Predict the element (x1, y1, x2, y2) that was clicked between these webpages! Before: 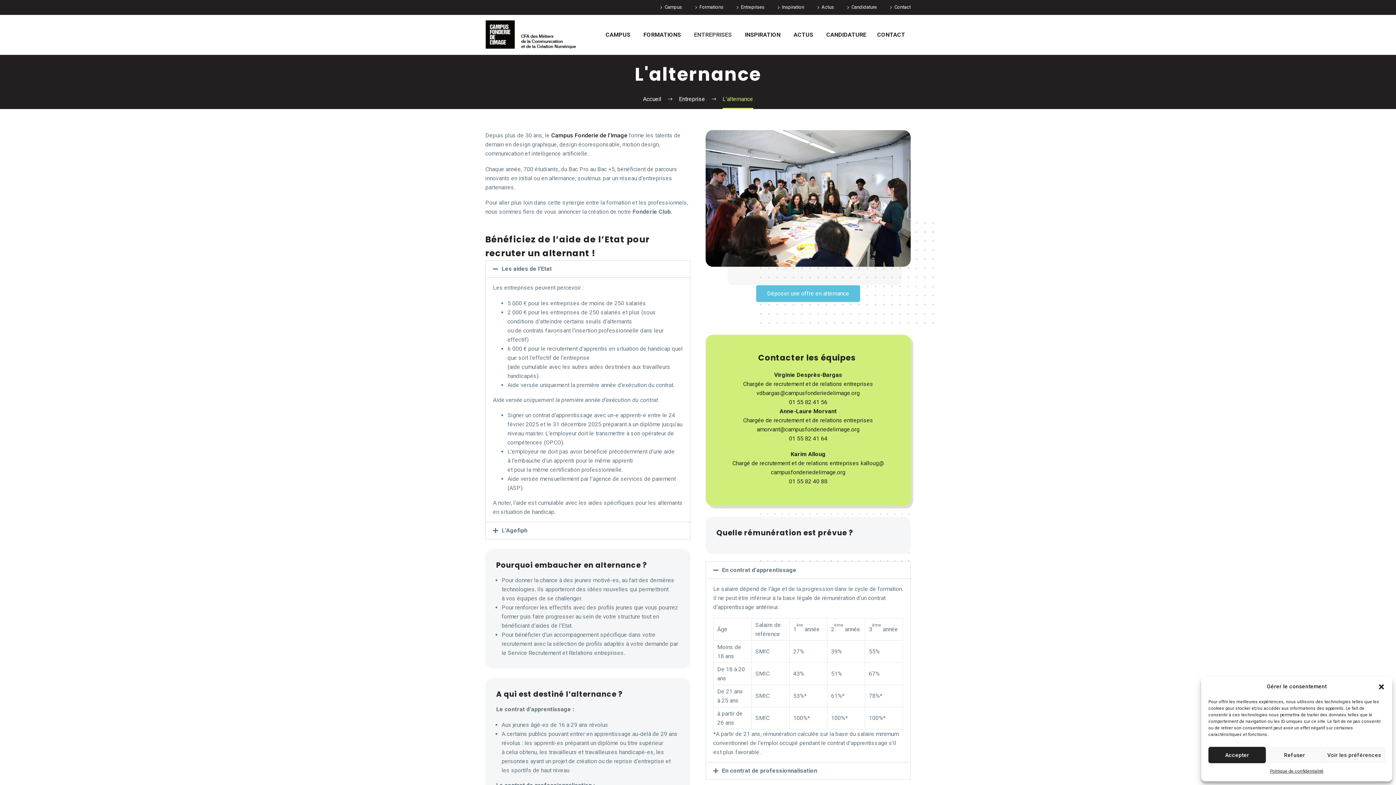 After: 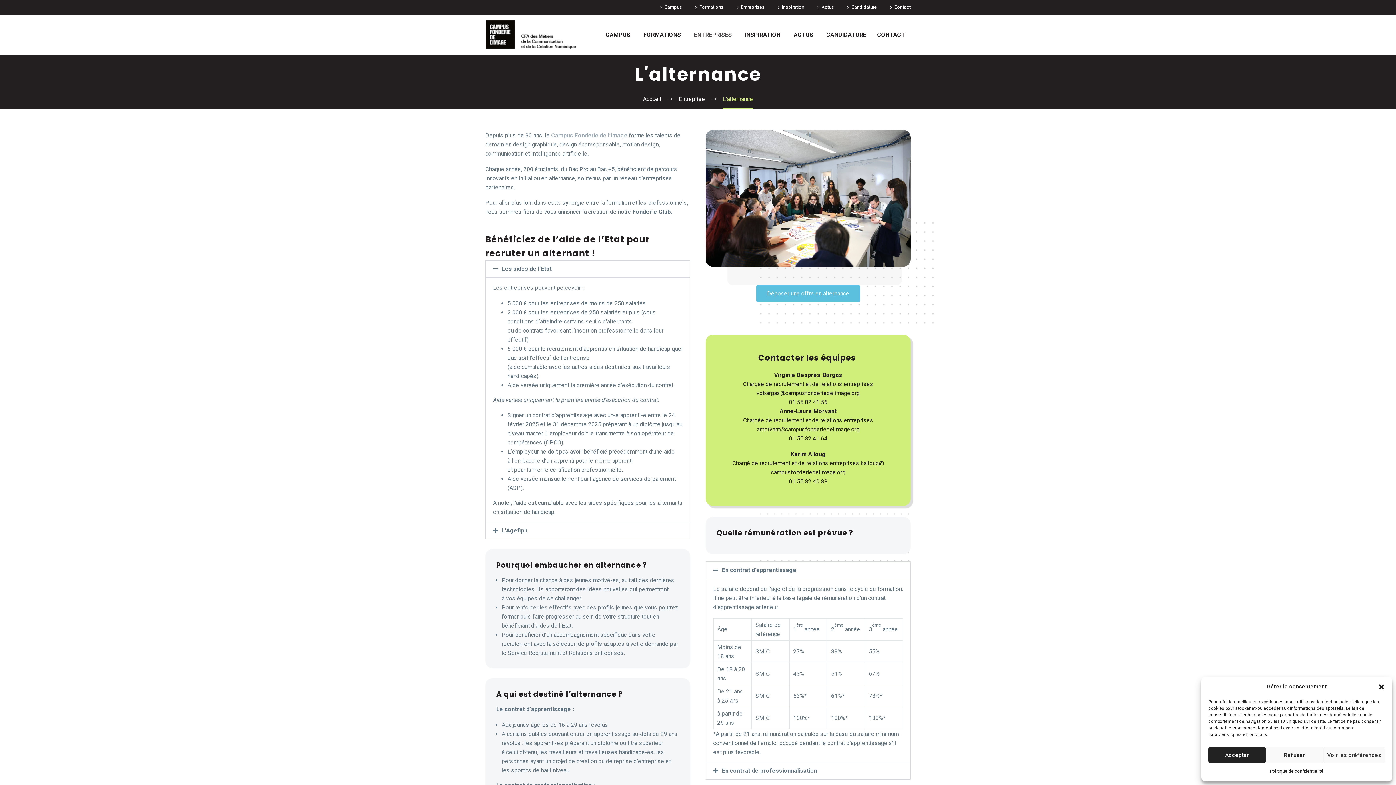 Action: label: Campus Fonderie de l’Image bbox: (551, 132, 627, 138)